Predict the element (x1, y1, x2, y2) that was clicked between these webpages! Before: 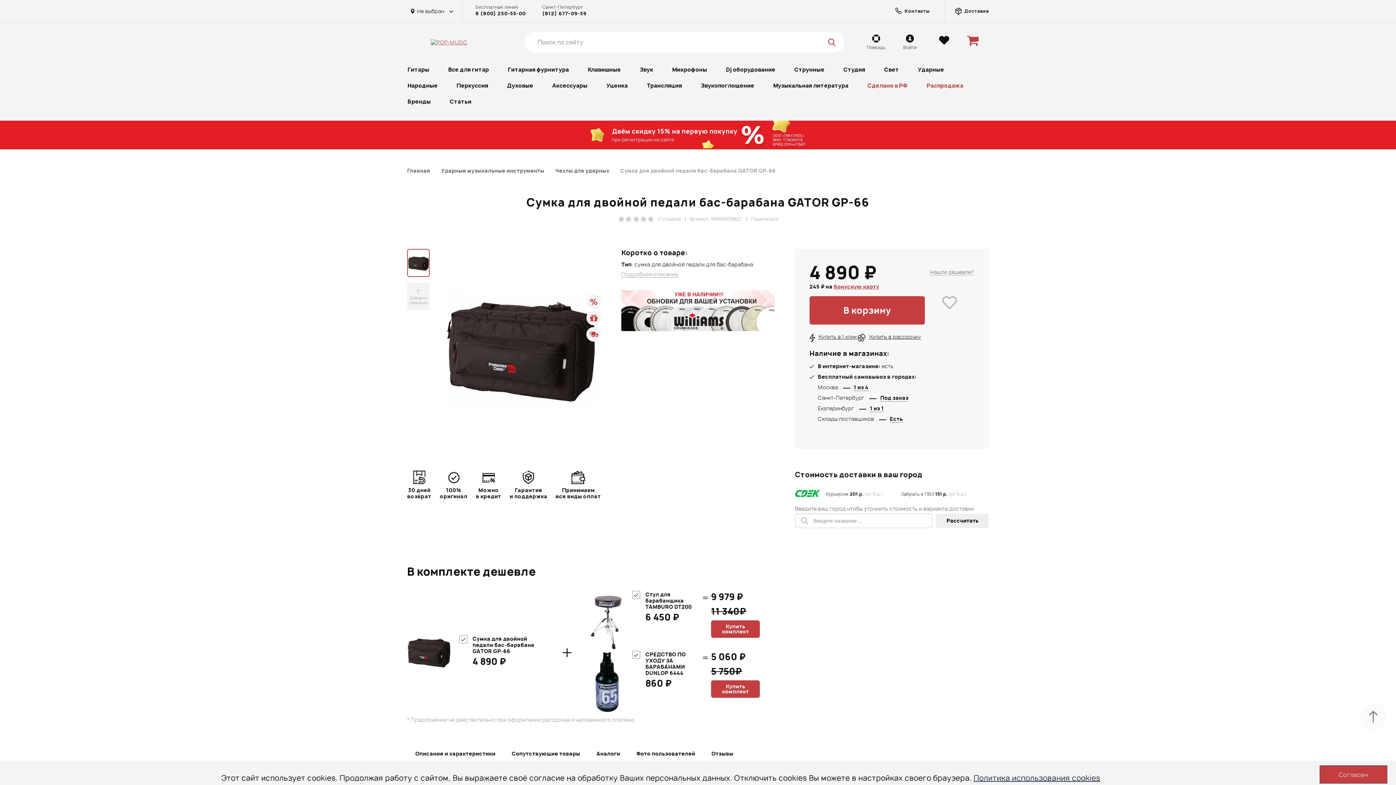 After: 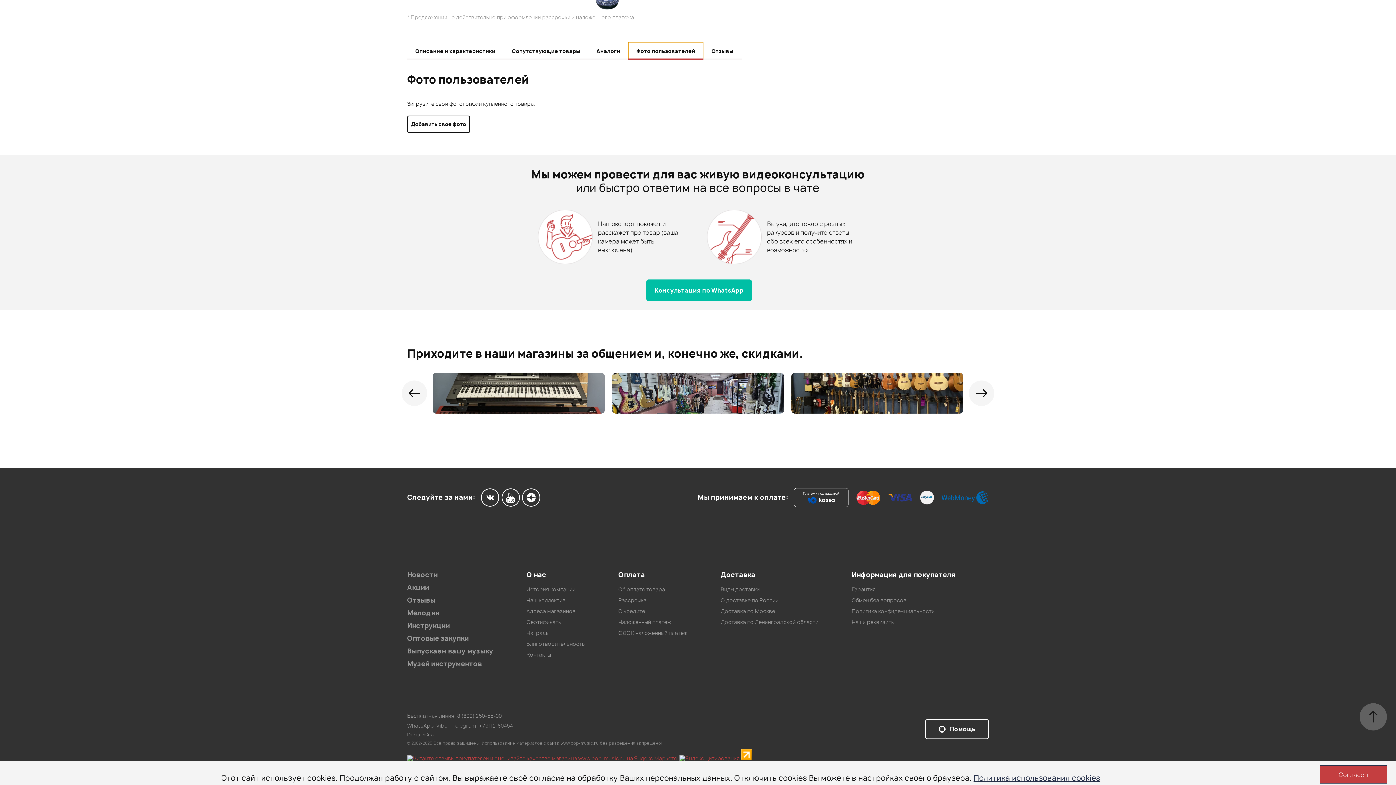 Action: label: Фото пользователей bbox: (628, 745, 703, 763)